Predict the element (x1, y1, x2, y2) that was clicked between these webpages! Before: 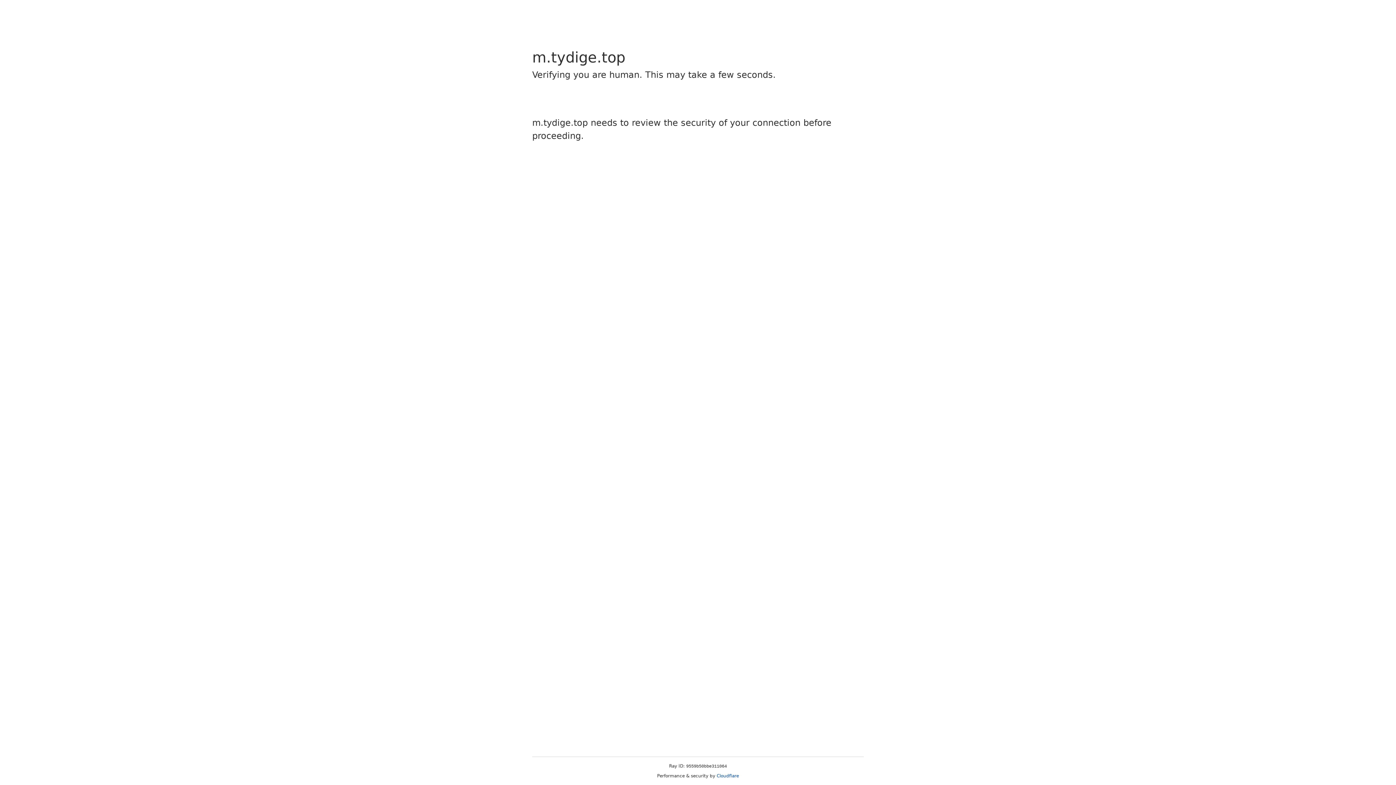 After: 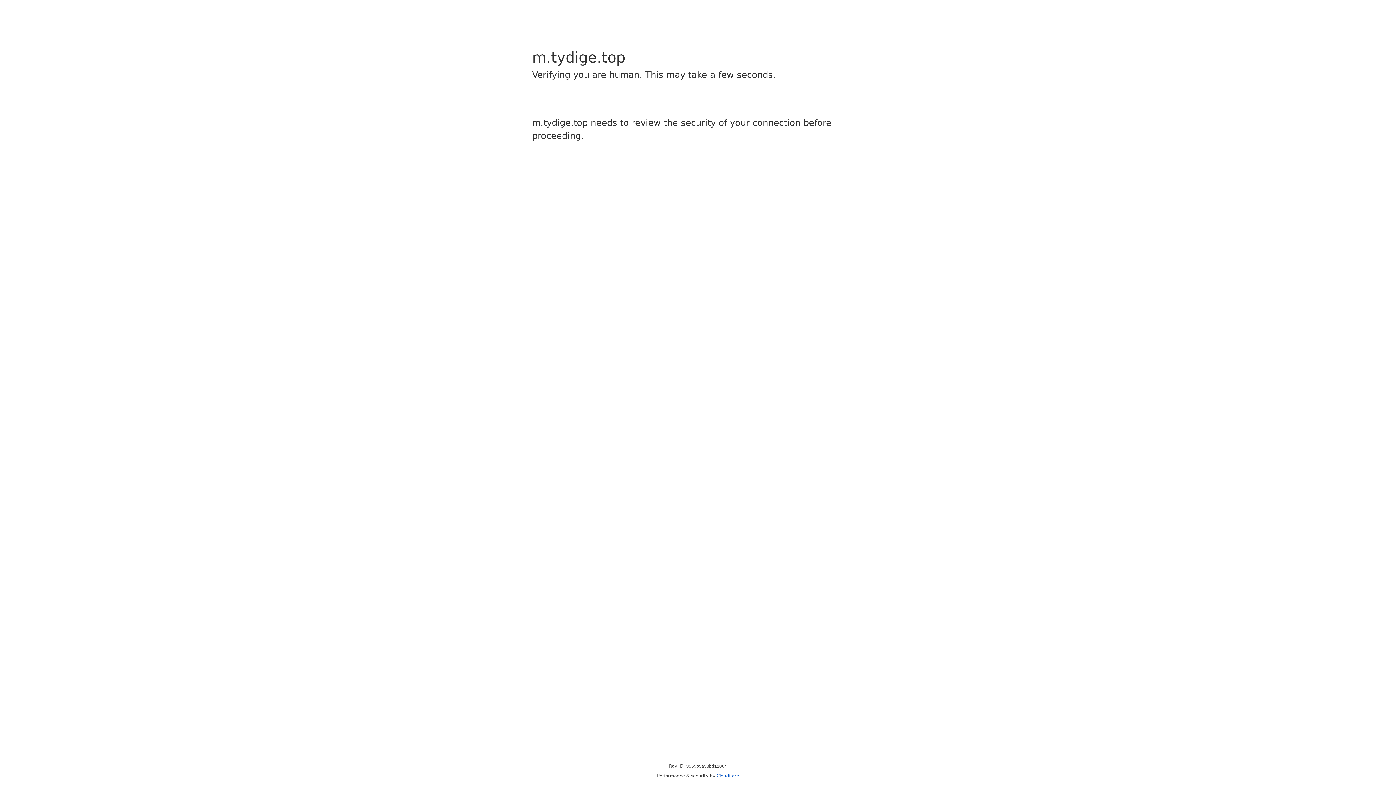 Action: bbox: (716, 773, 739, 778) label: Cloudflare